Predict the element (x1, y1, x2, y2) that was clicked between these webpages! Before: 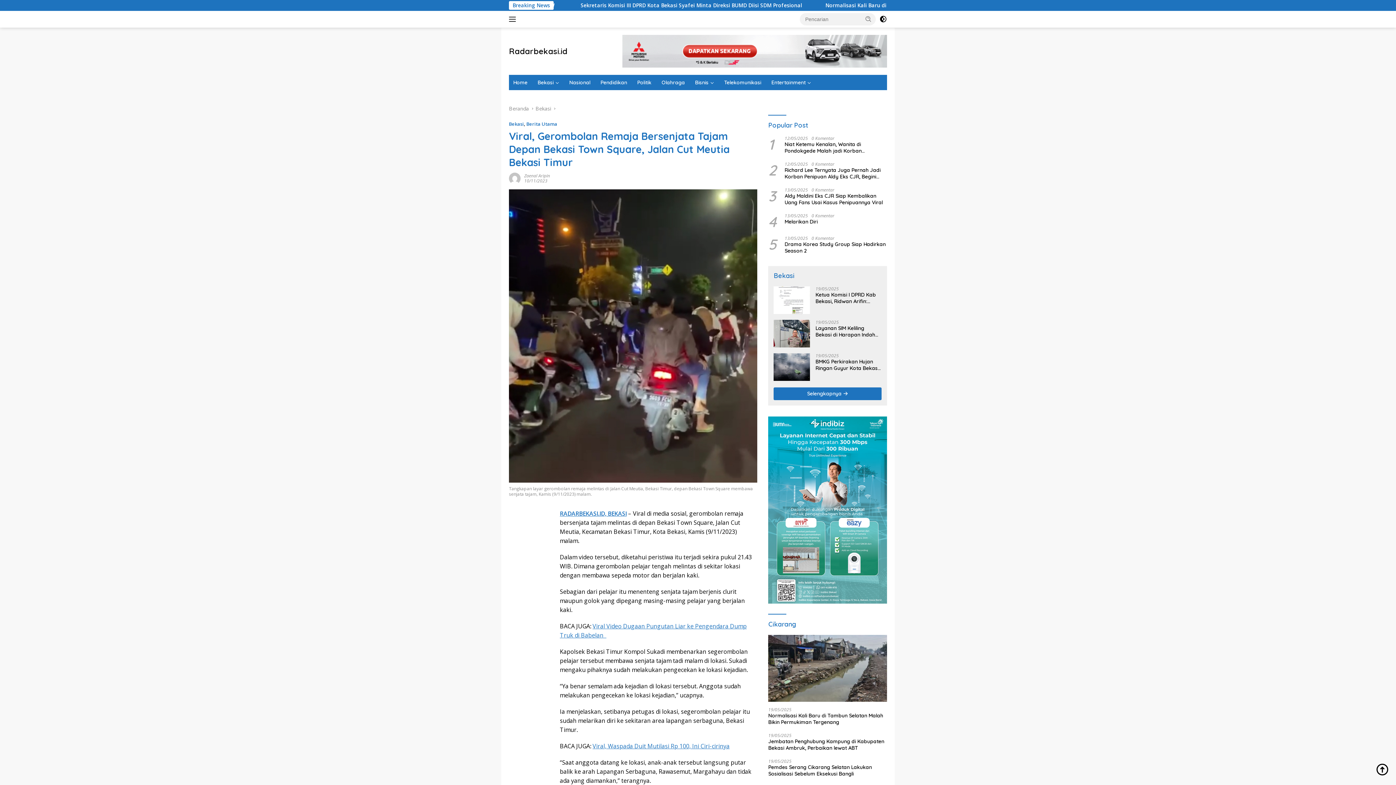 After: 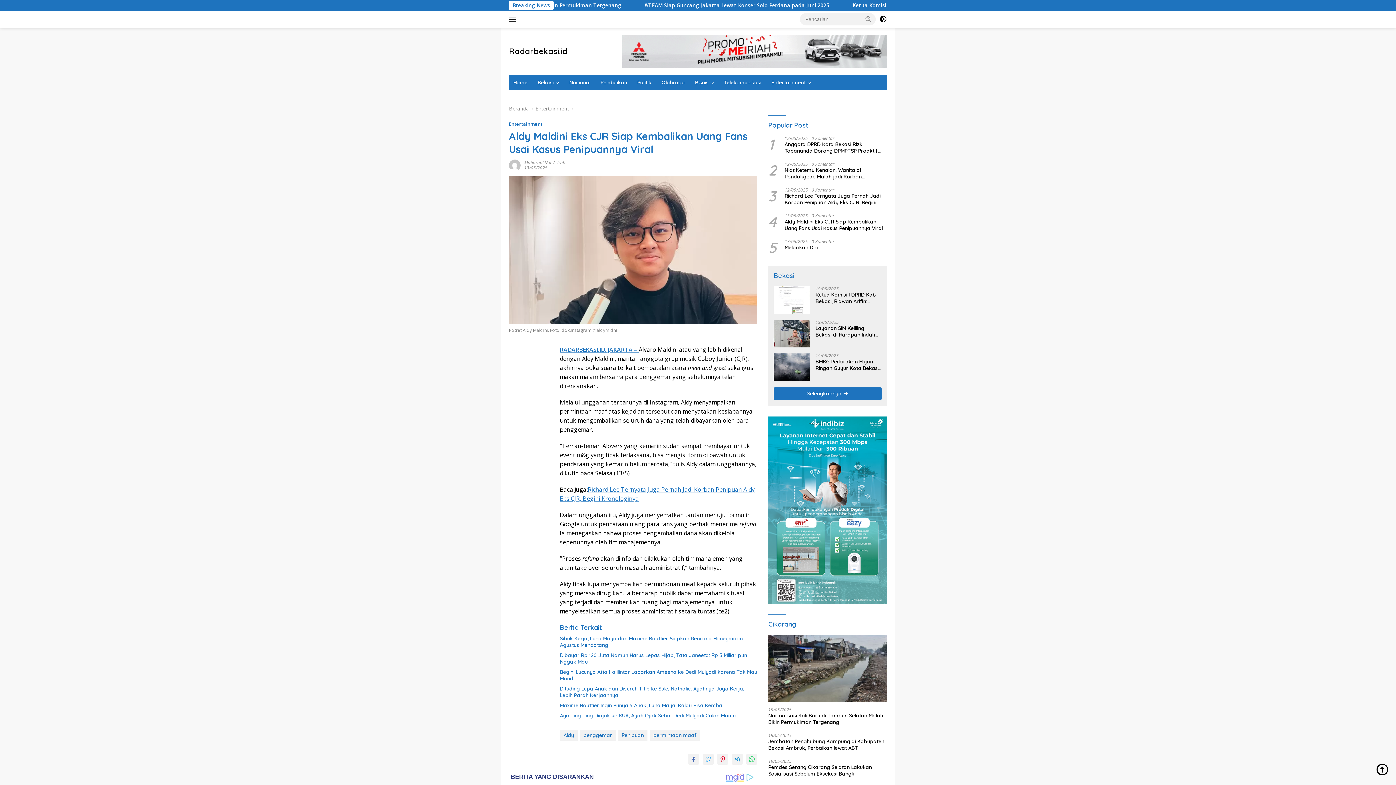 Action: bbox: (784, 192, 887, 205) label: Aldy Maldini Eks CJR Siap Kembalikan Uang Fans Usai Kasus Penipuannya Viral